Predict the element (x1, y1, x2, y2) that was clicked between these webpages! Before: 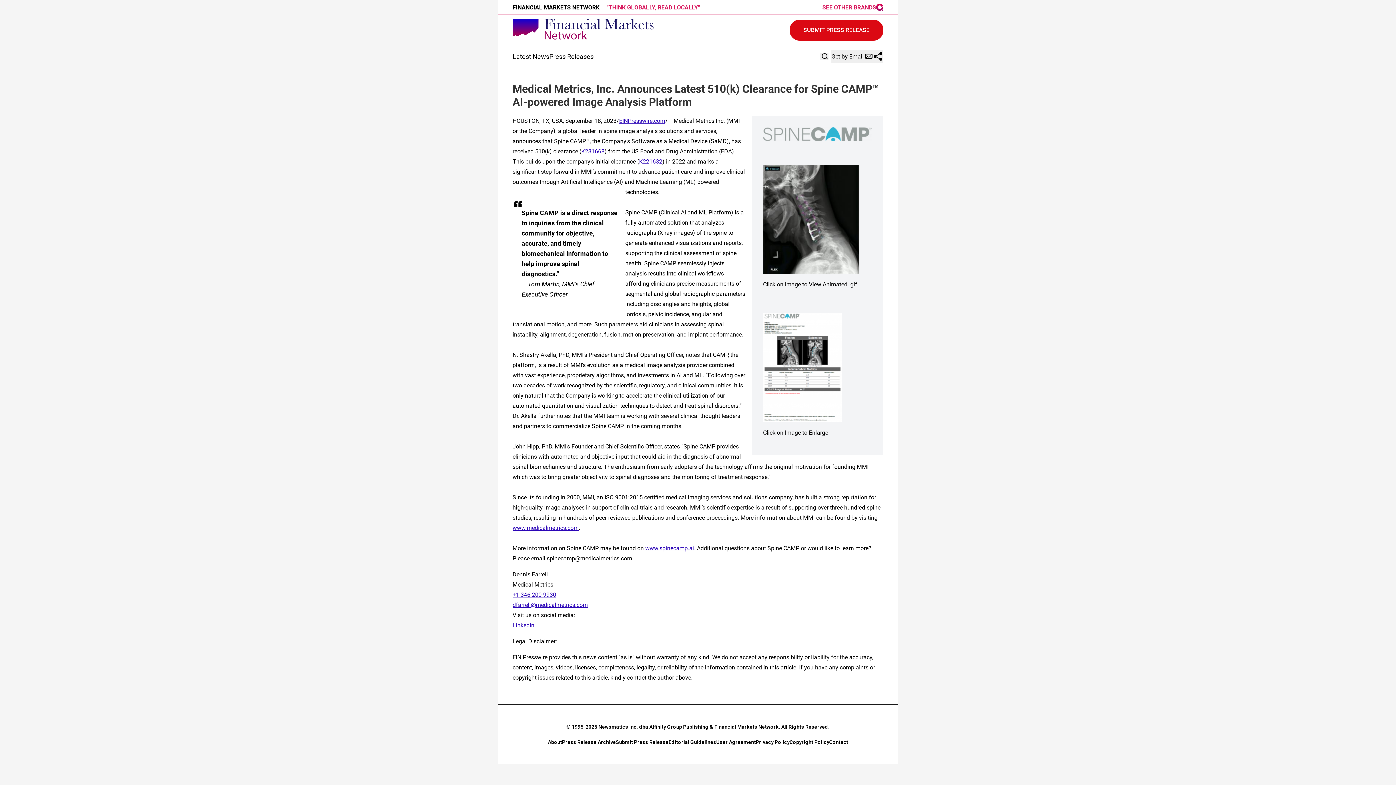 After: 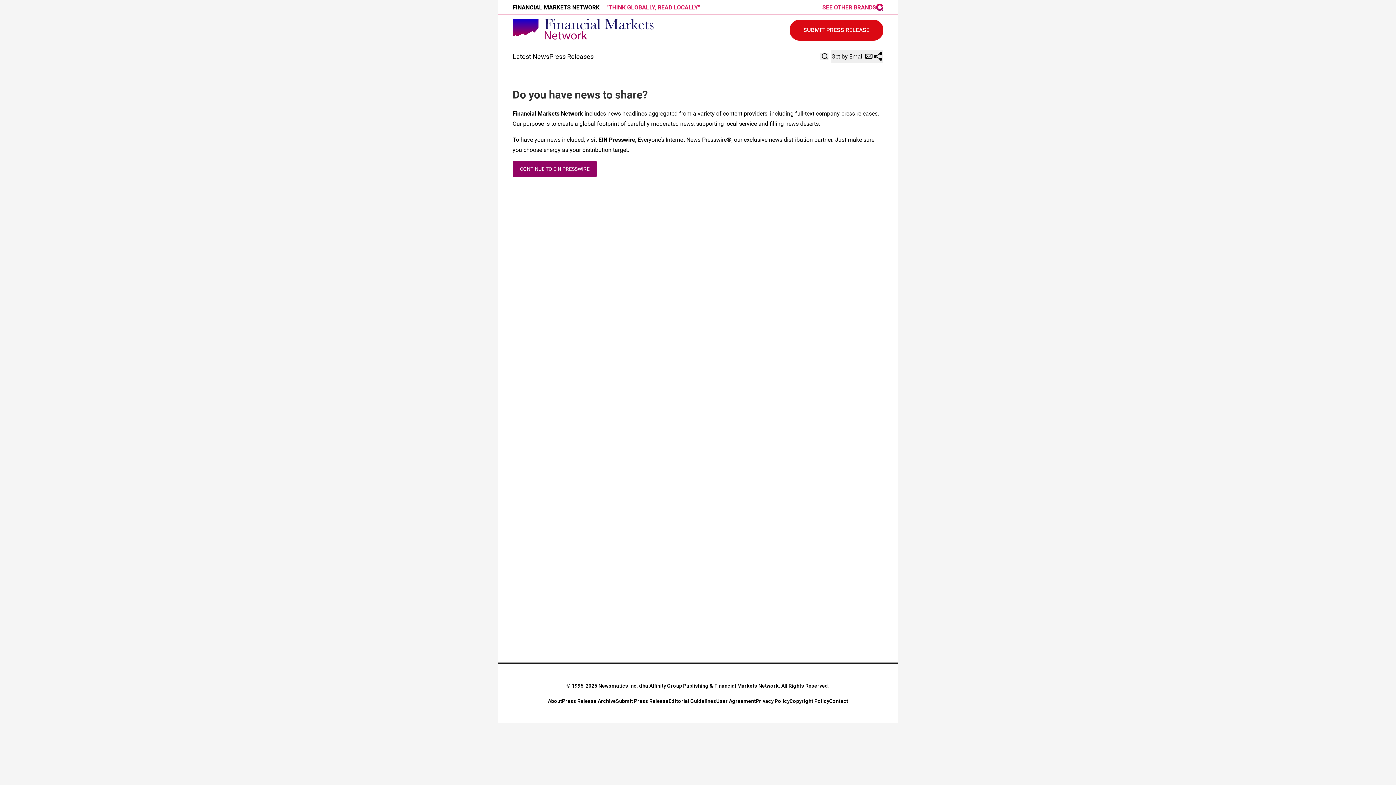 Action: bbox: (789, 19, 883, 40) label: SUBMIT PRESS RELEASE